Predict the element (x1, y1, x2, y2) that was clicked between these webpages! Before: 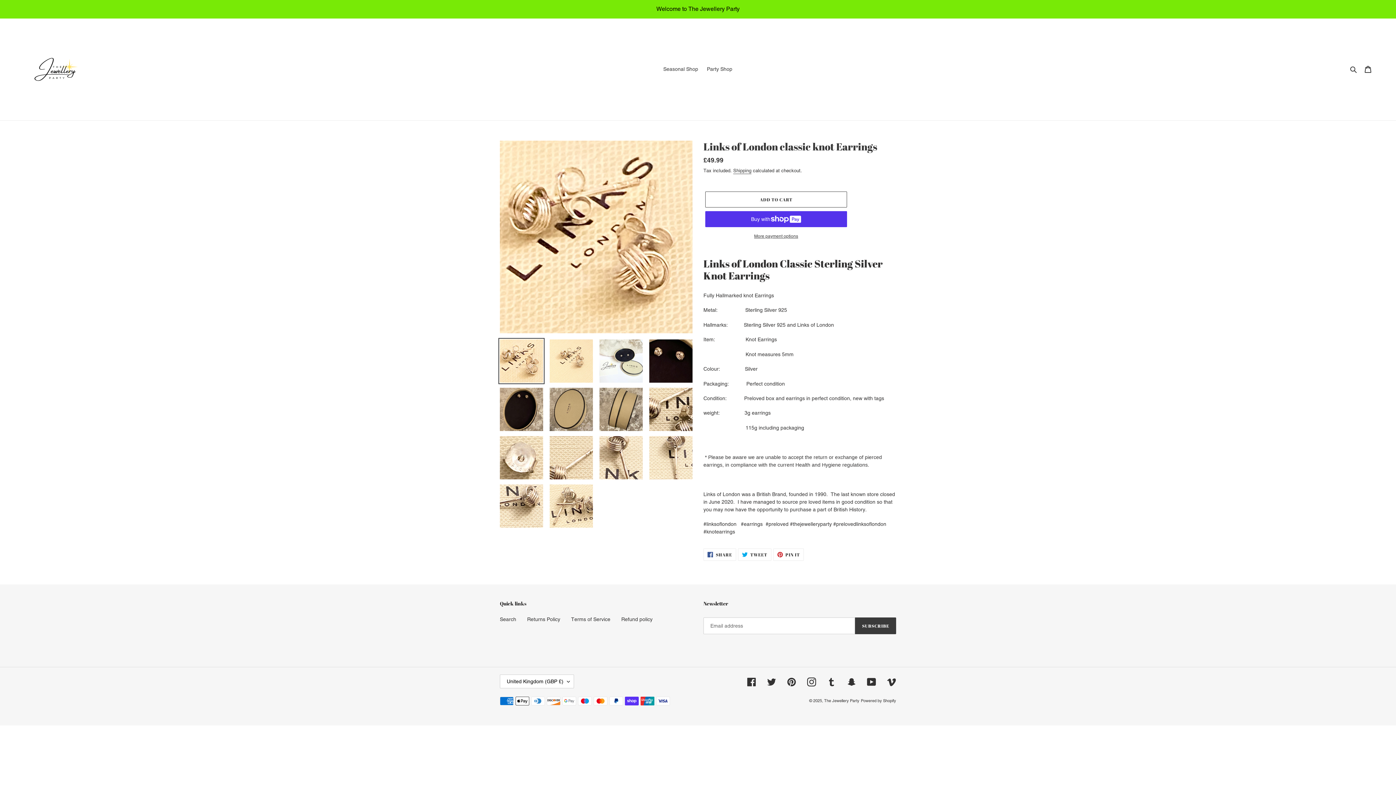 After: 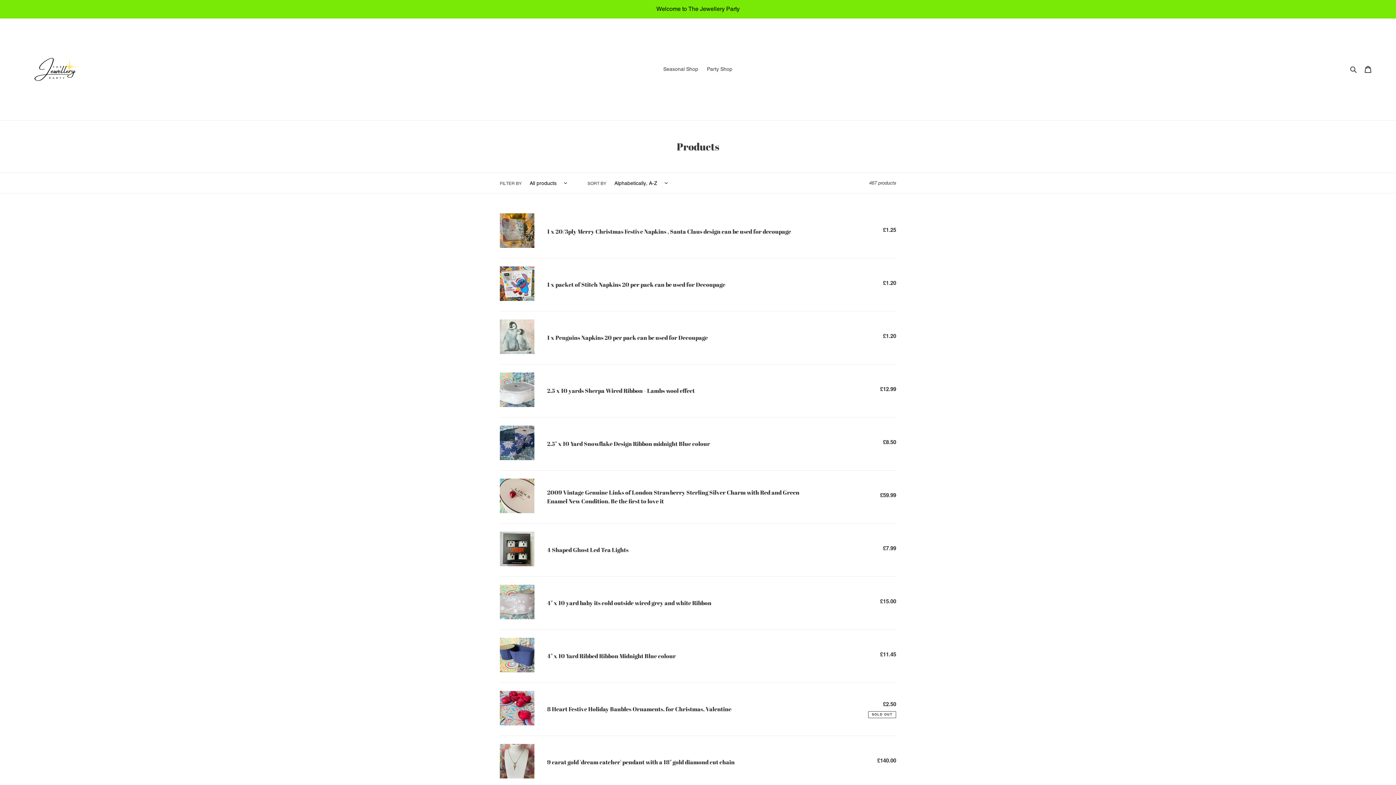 Action: bbox: (0, 0, 1395, 17) label: Welcome to The Jewellery Party